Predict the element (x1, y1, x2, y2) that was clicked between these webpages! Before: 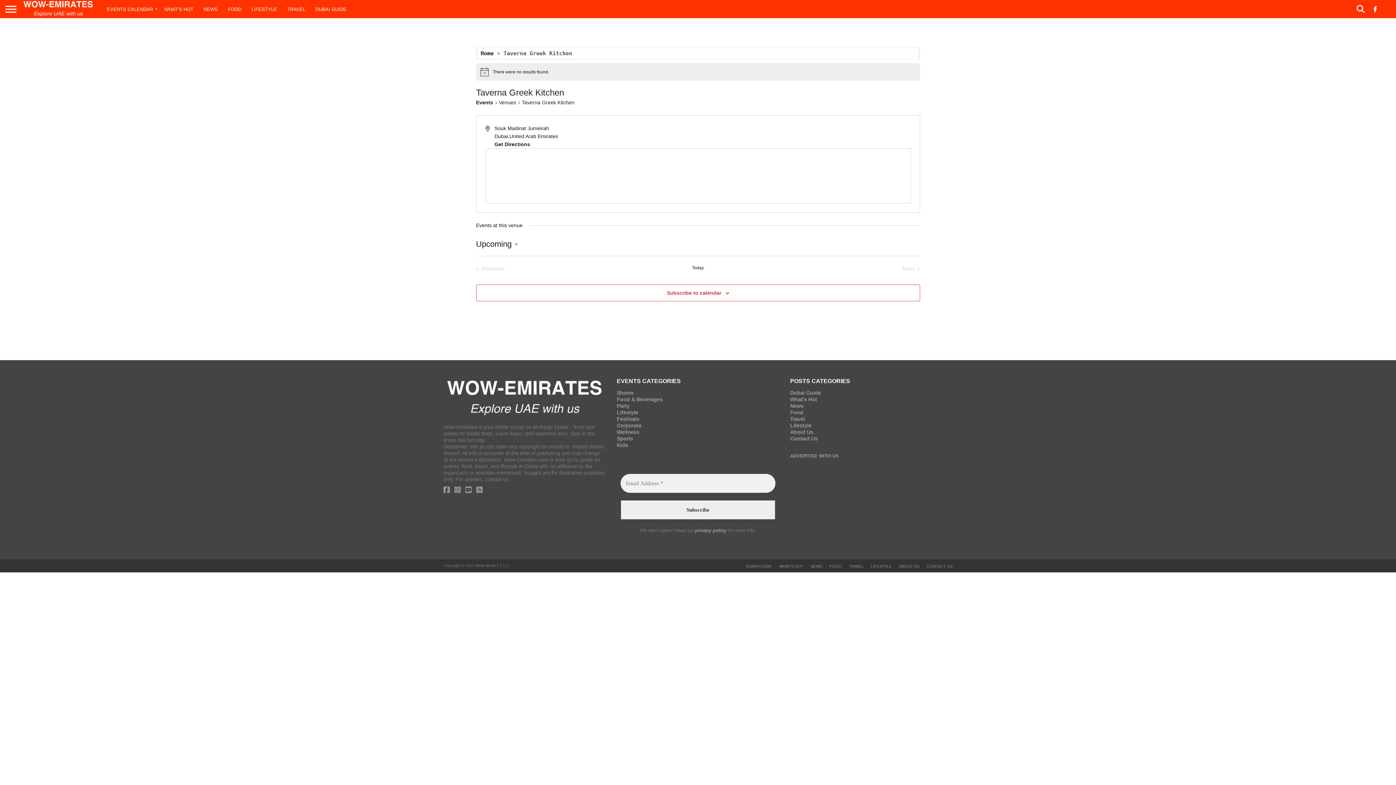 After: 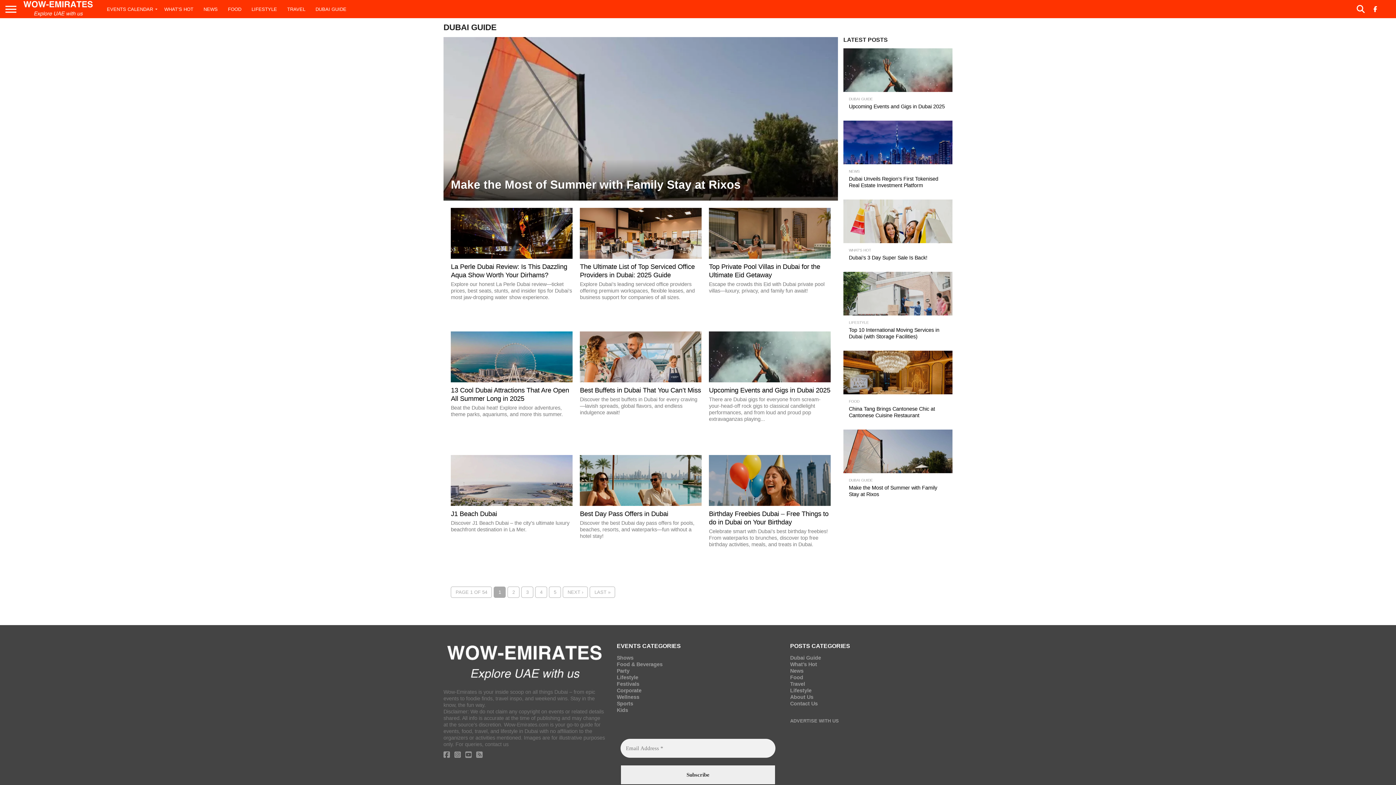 Action: label: DUBAI GUIDE bbox: (310, 0, 351, 18)